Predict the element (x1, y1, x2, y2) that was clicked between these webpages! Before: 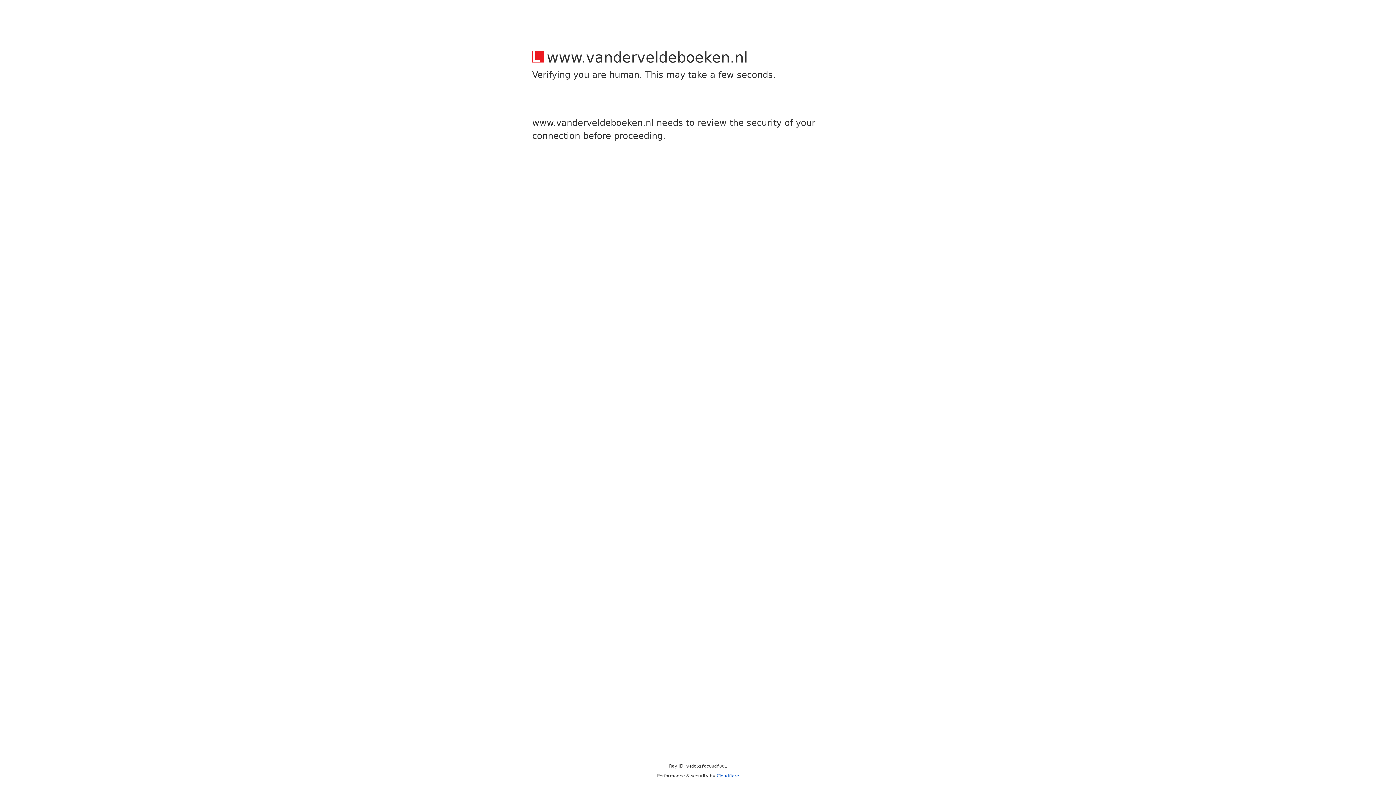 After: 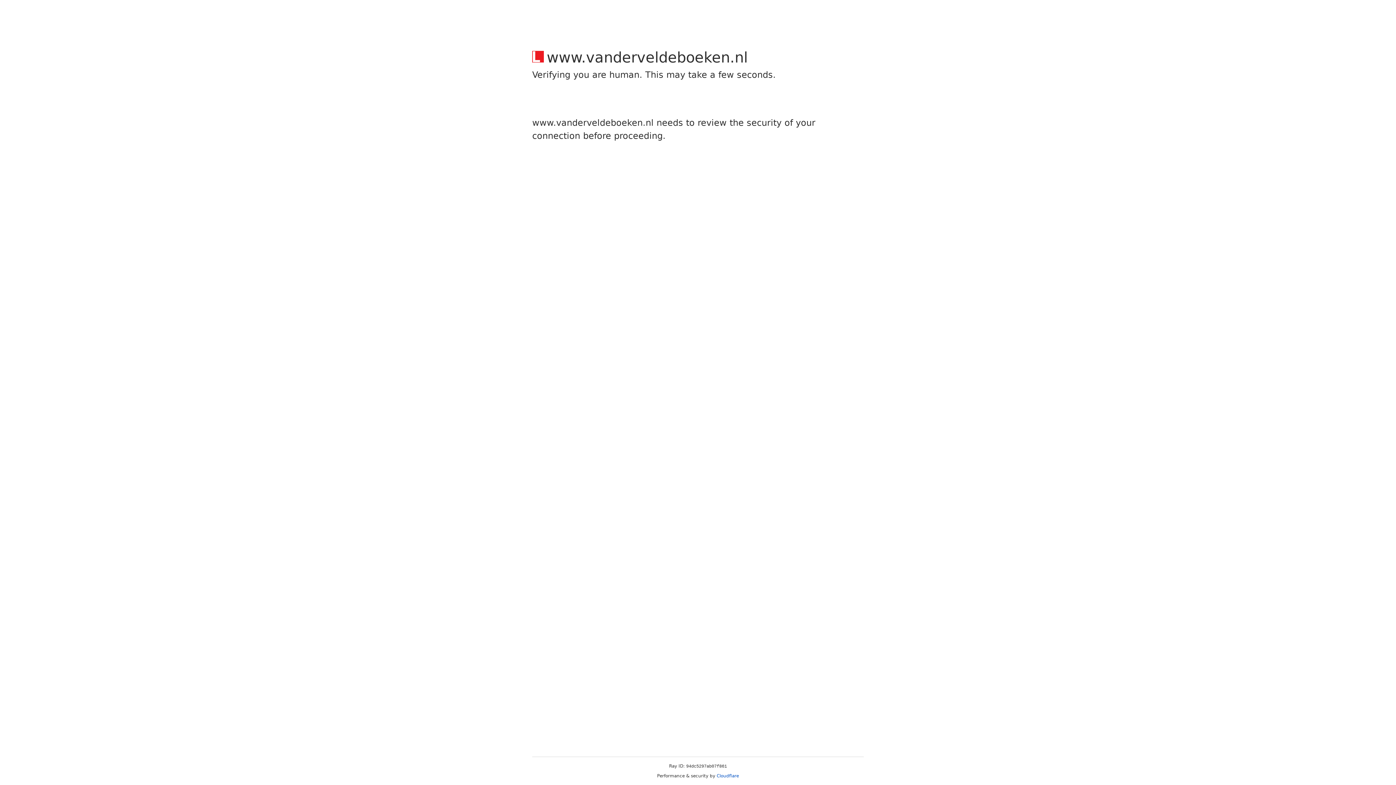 Action: label: Cloudflare bbox: (716, 773, 739, 778)